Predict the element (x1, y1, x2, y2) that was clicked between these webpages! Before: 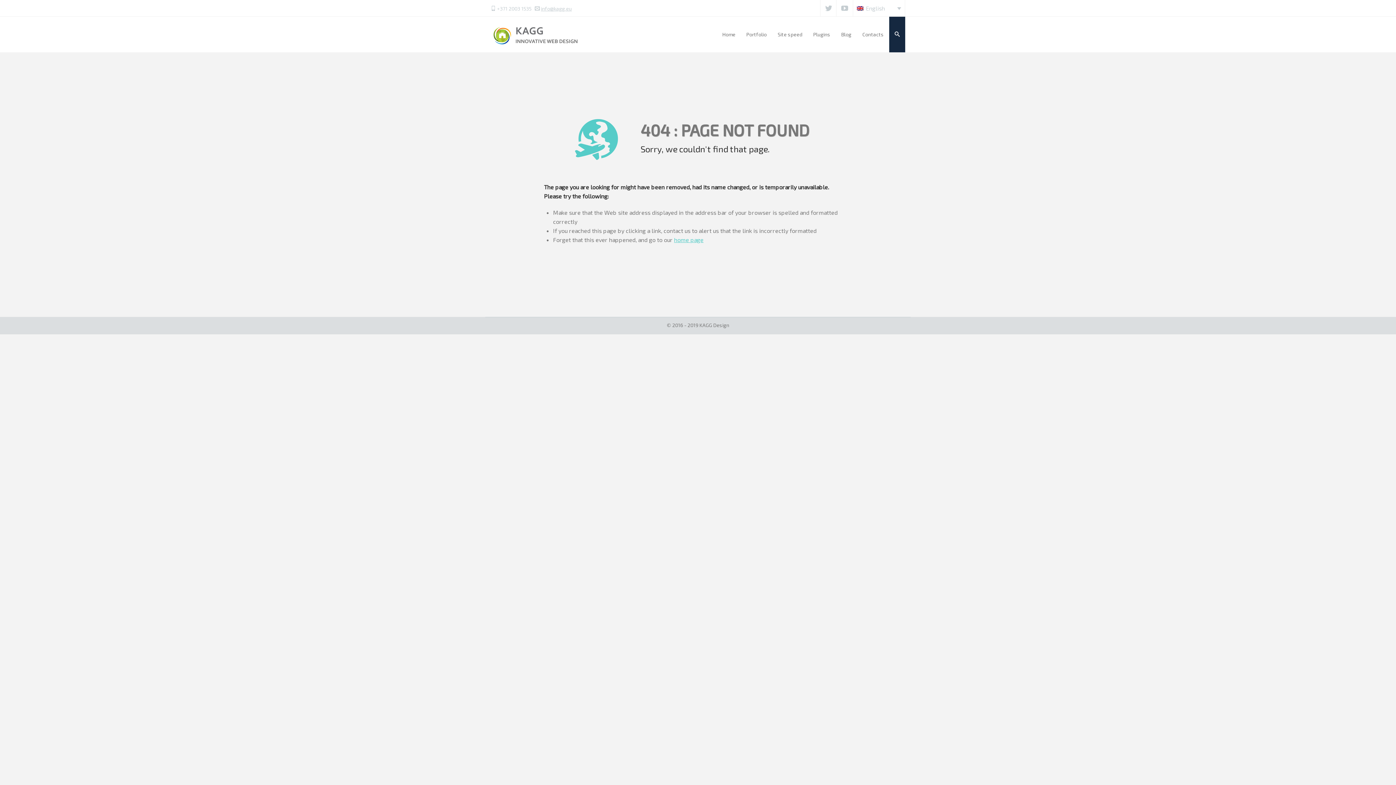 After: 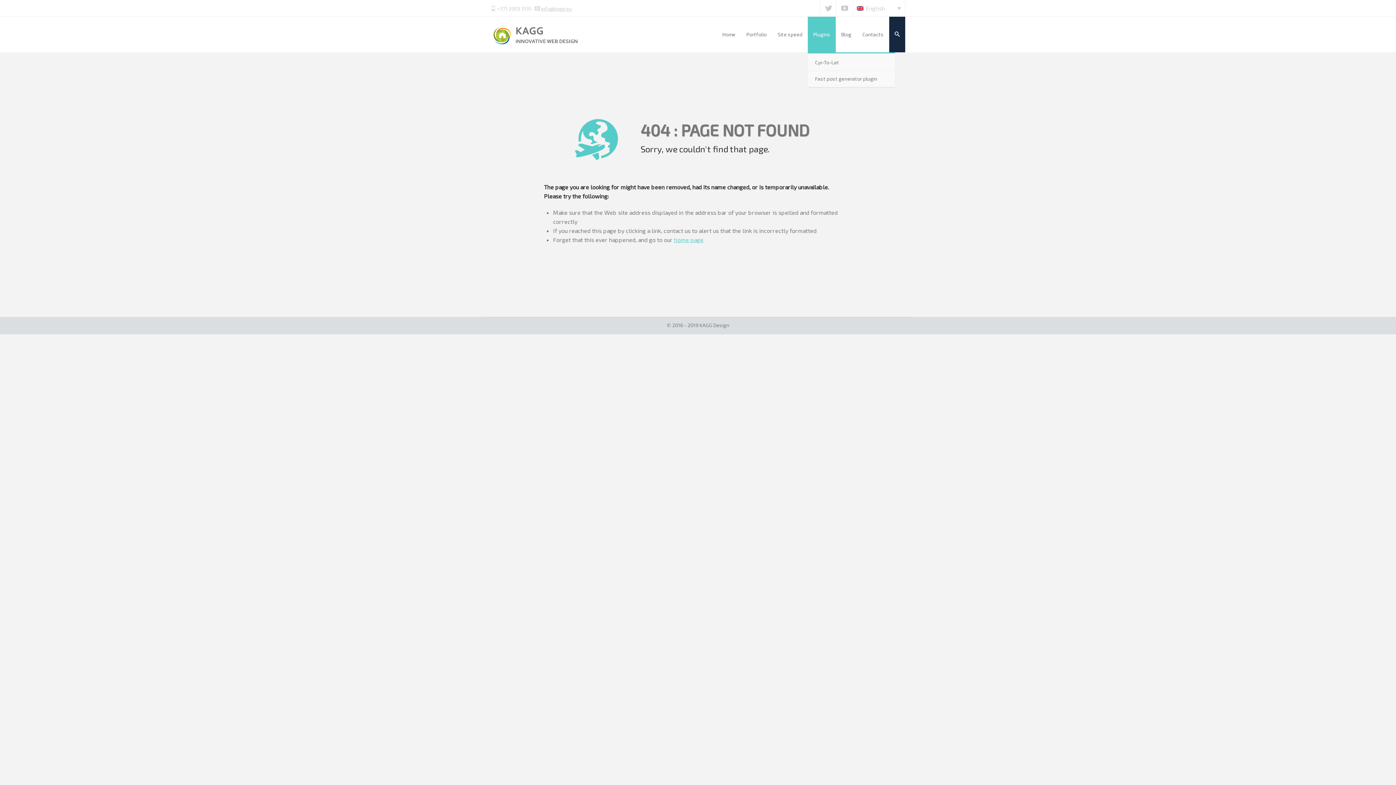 Action: label: Plugins bbox: (808, 16, 836, 52)